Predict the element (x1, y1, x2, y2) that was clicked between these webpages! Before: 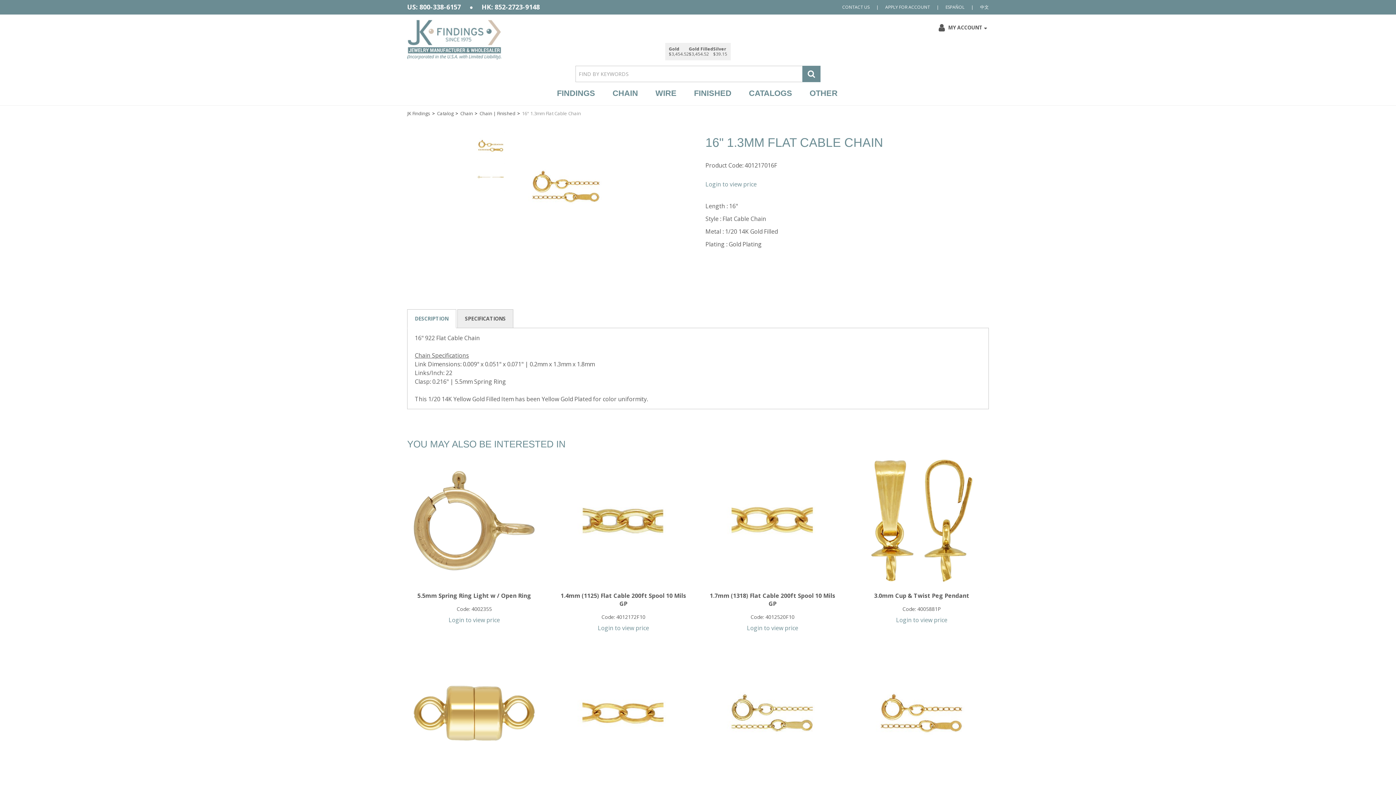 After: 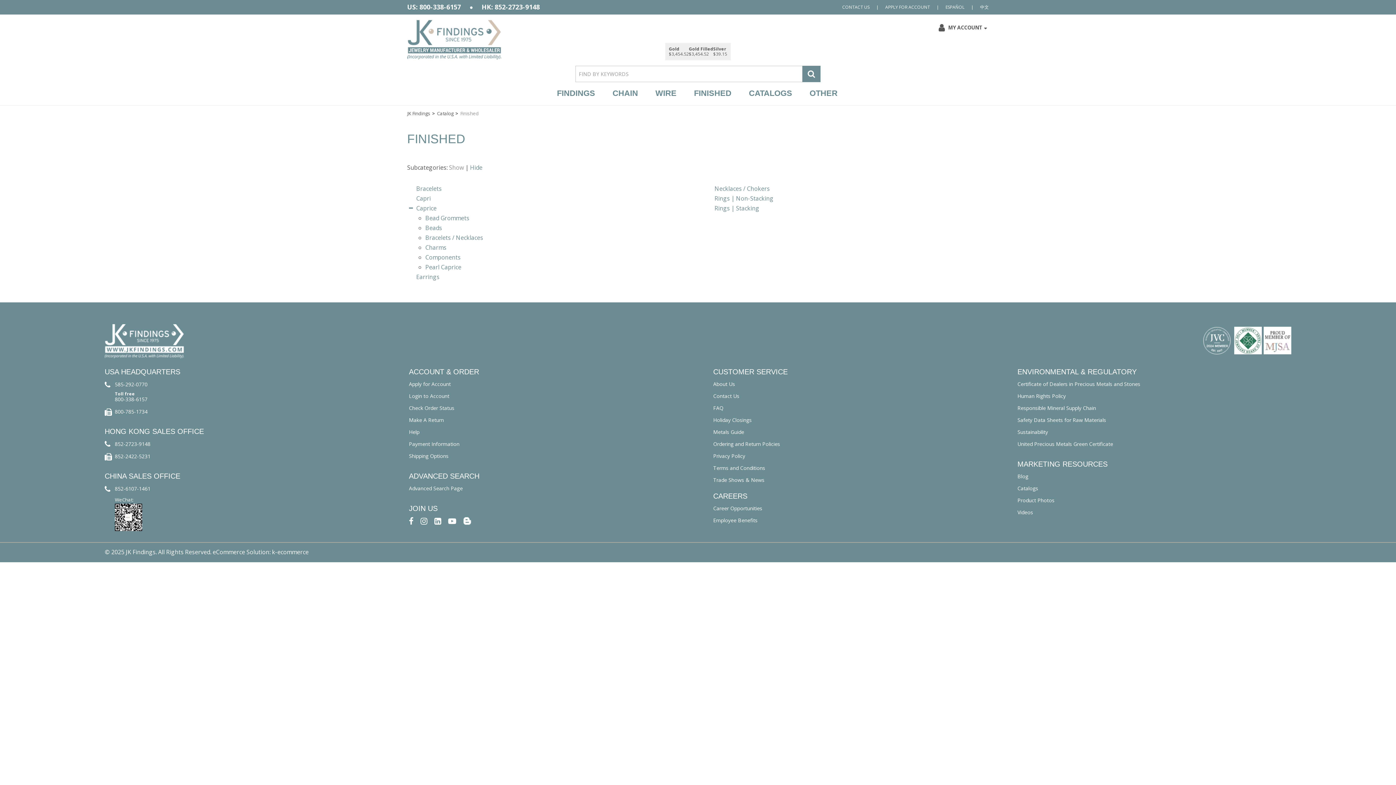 Action: bbox: (694, 82, 731, 100) label: FINISHED